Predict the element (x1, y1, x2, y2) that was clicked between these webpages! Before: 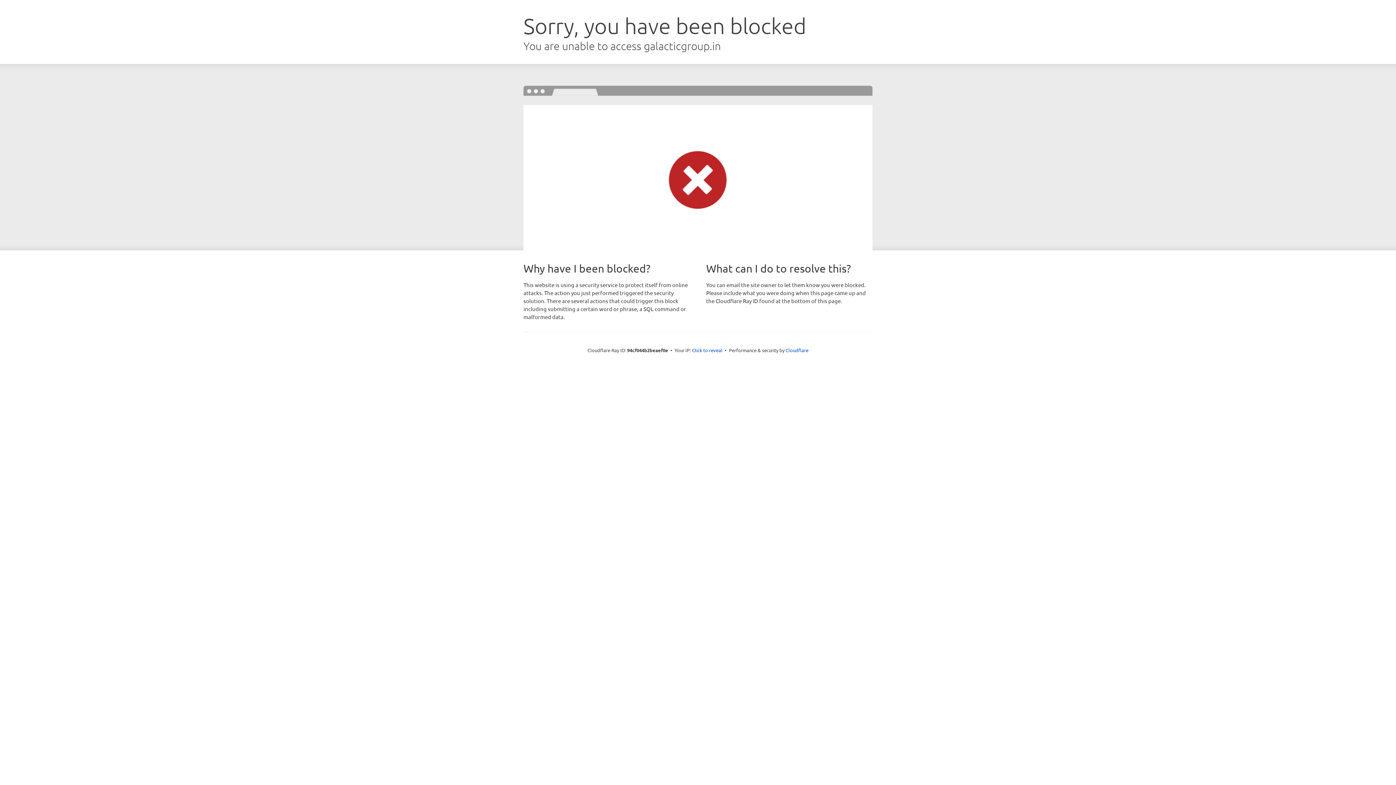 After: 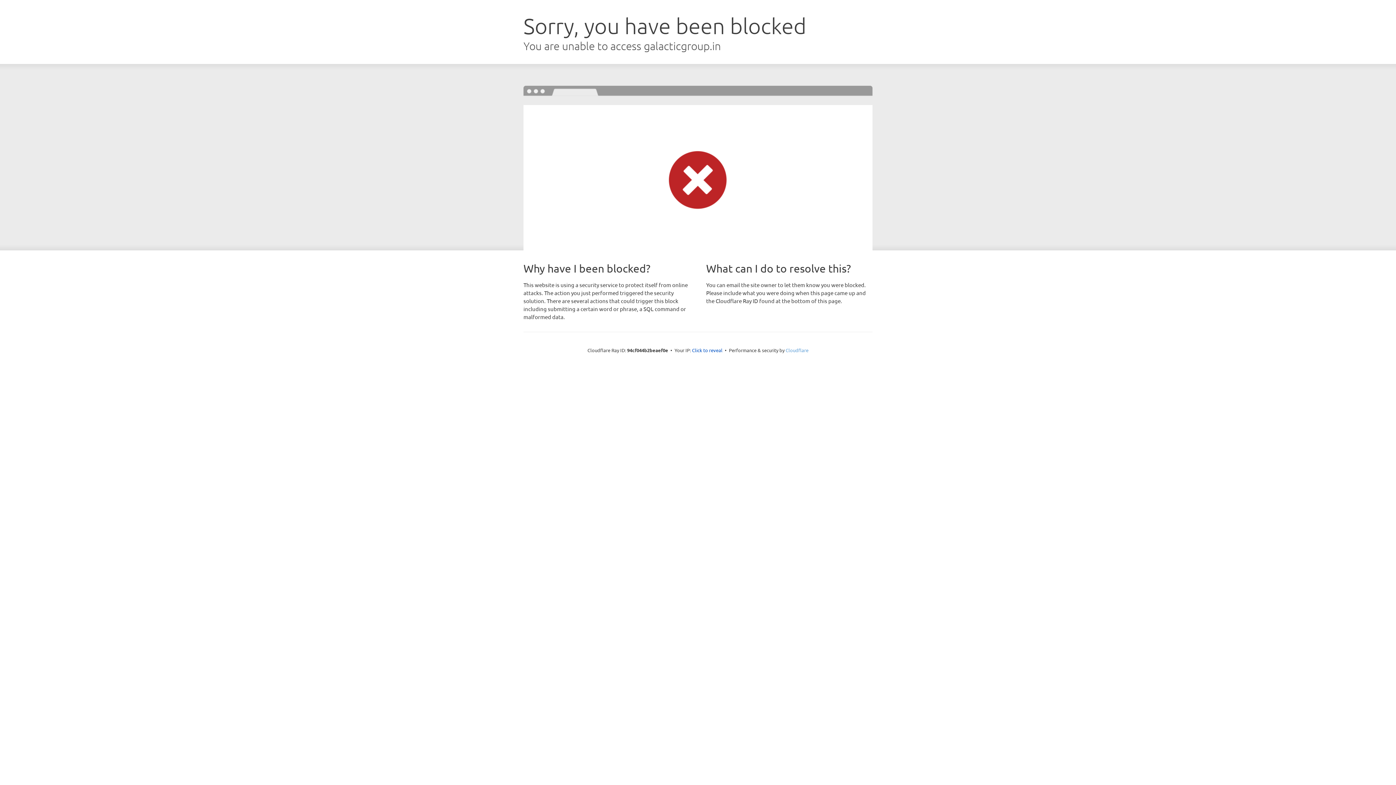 Action: label: Cloudflare bbox: (785, 347, 808, 353)